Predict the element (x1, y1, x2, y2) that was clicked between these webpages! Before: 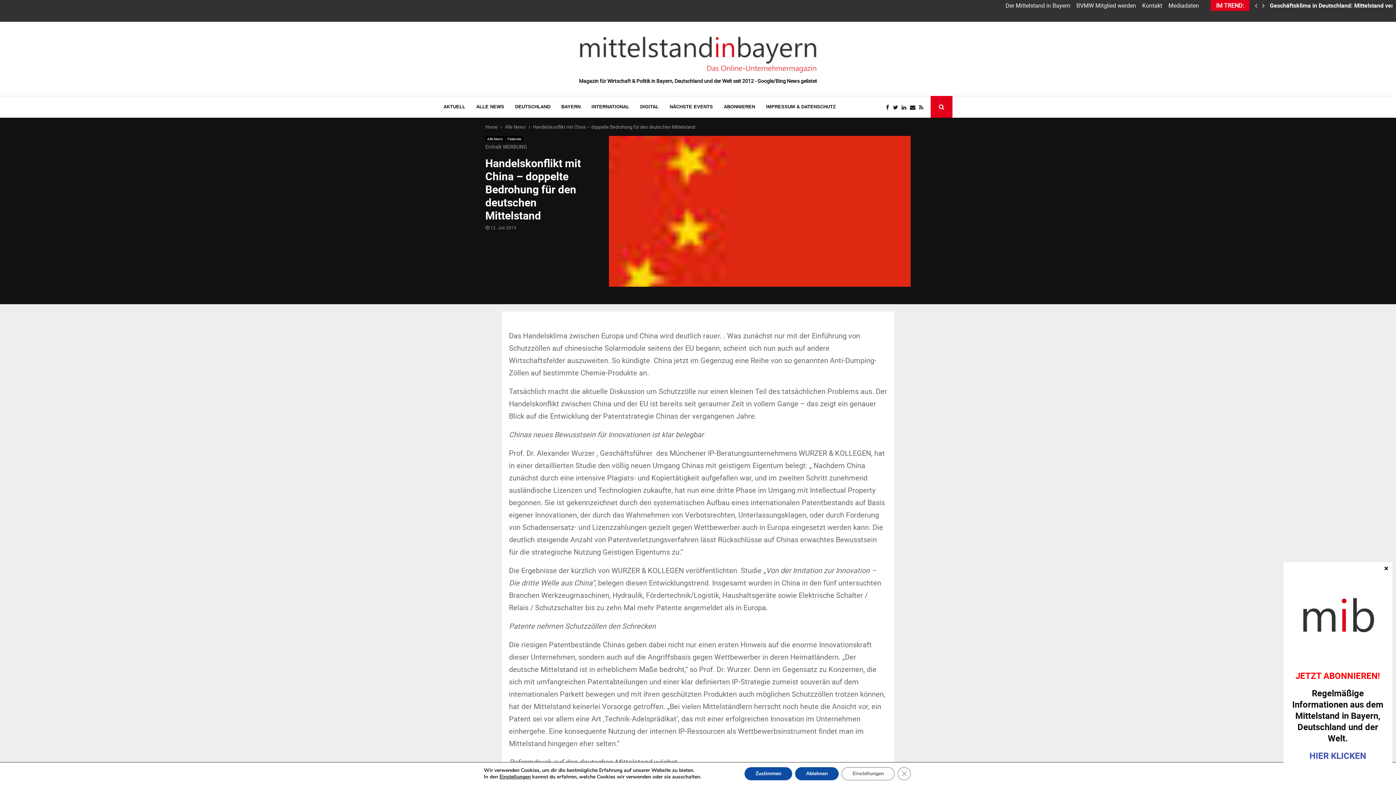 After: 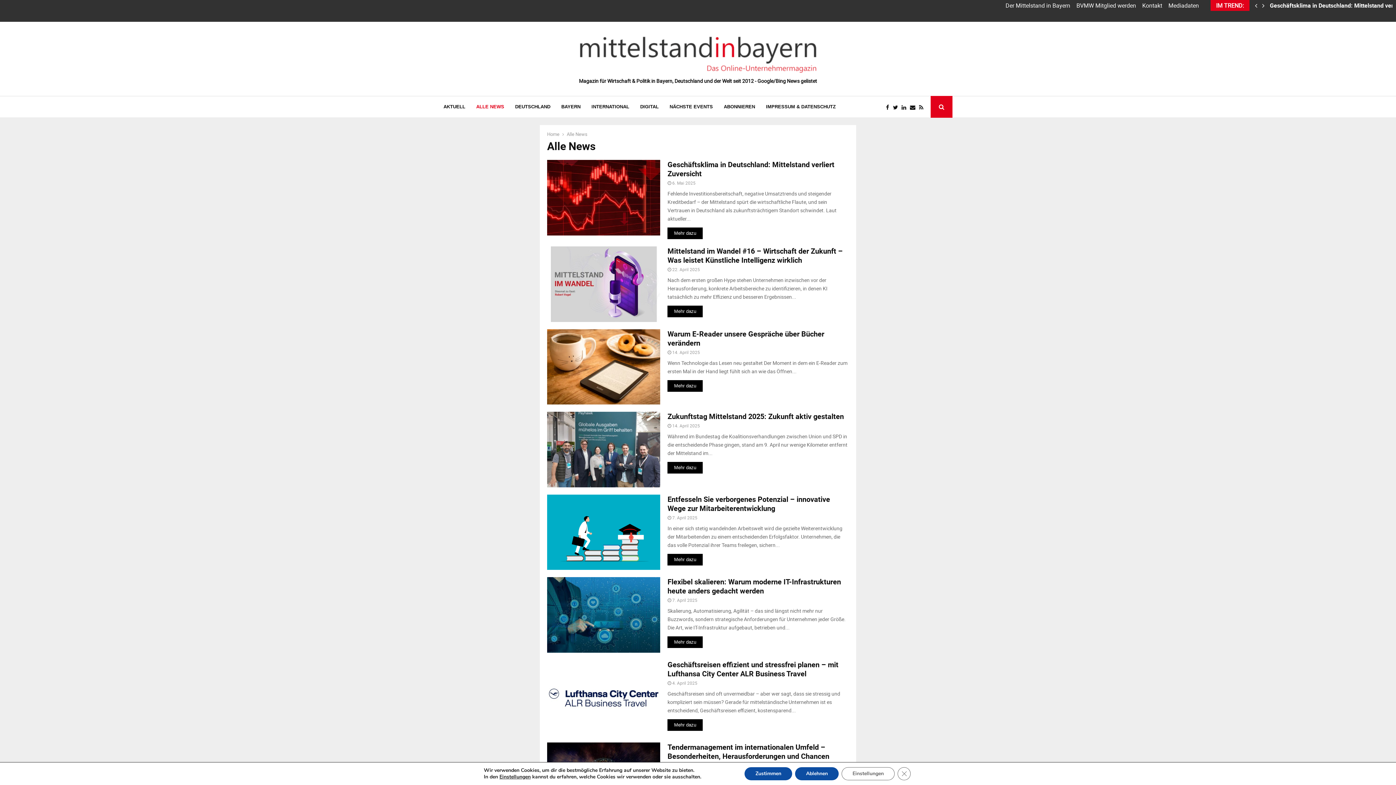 Action: bbox: (476, 85, 504, 106) label: ALLE NEWS